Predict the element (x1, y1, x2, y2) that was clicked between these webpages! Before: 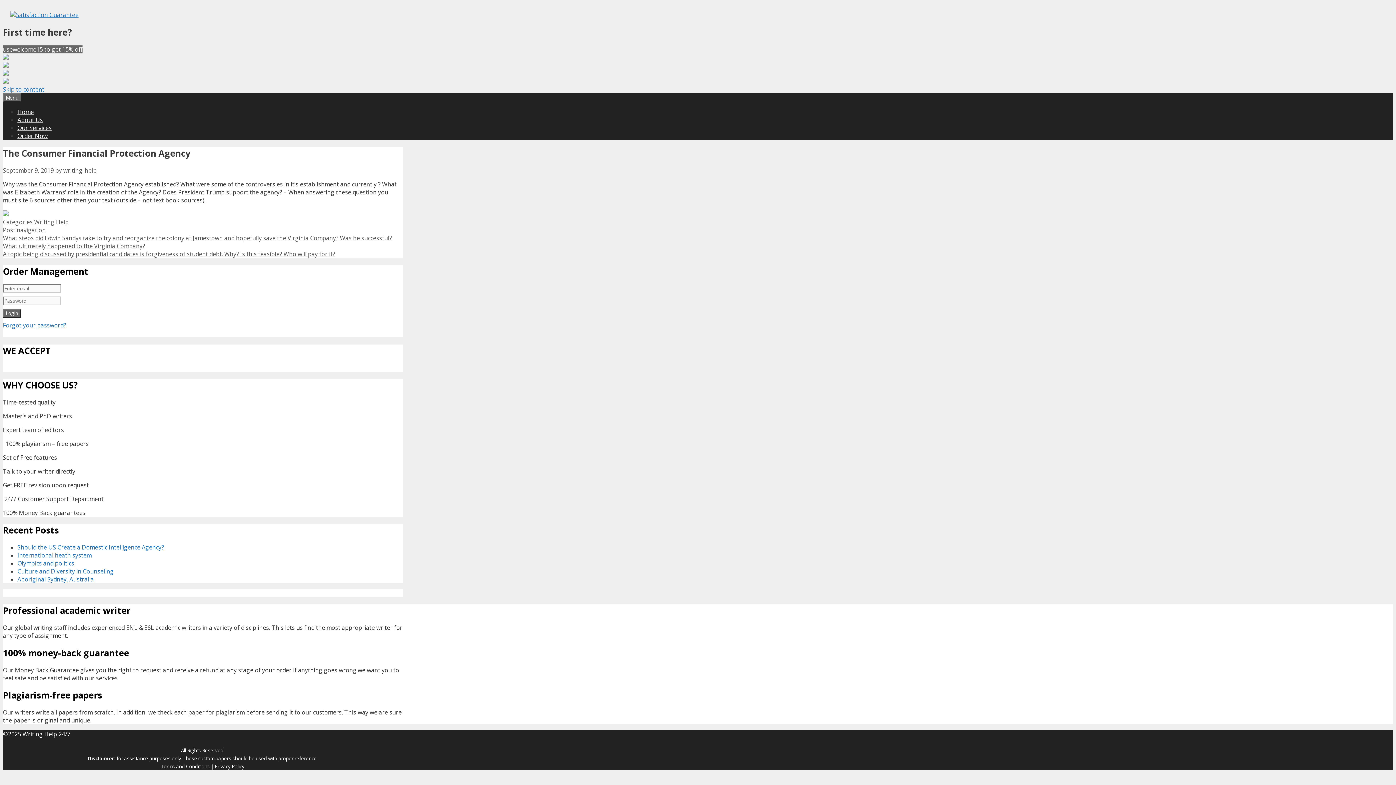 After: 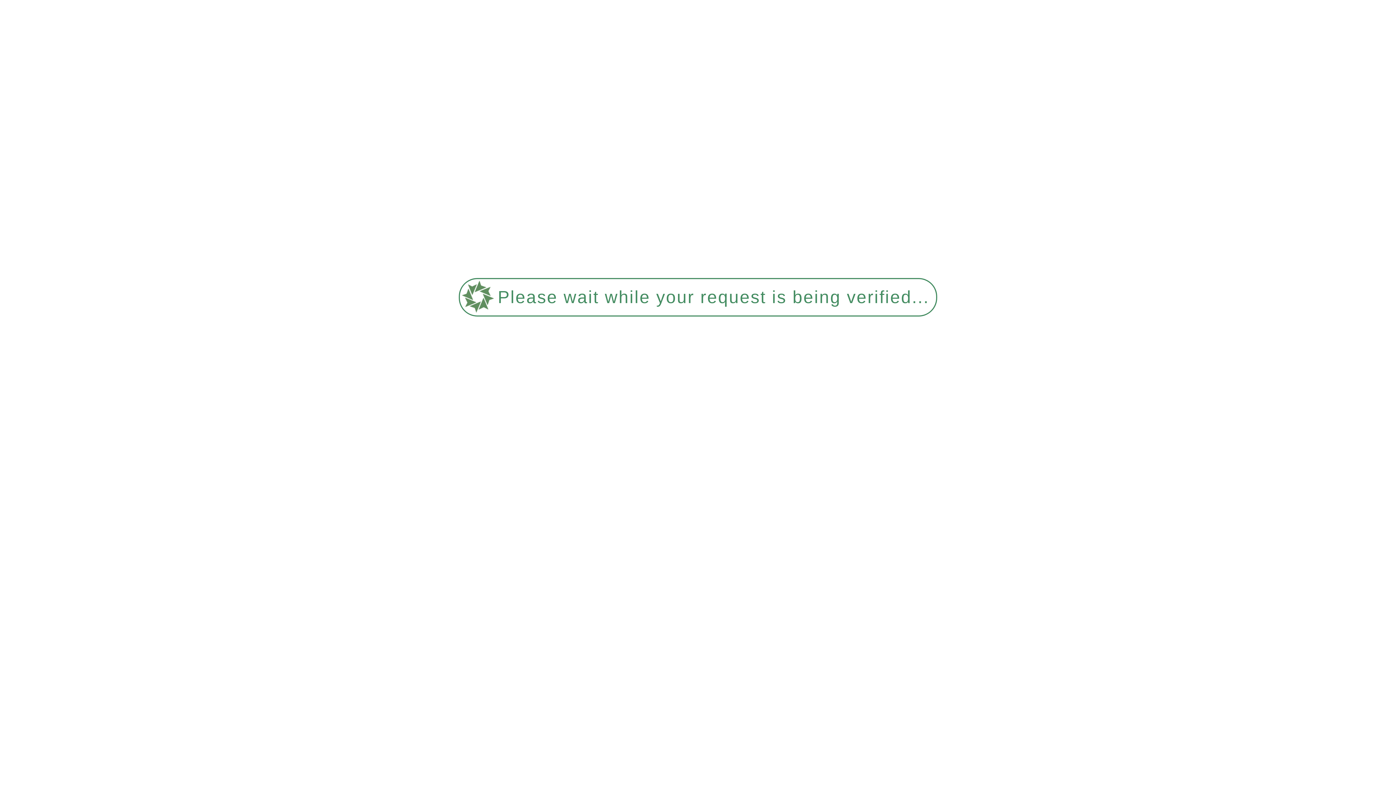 Action: bbox: (2, 69, 8, 77)